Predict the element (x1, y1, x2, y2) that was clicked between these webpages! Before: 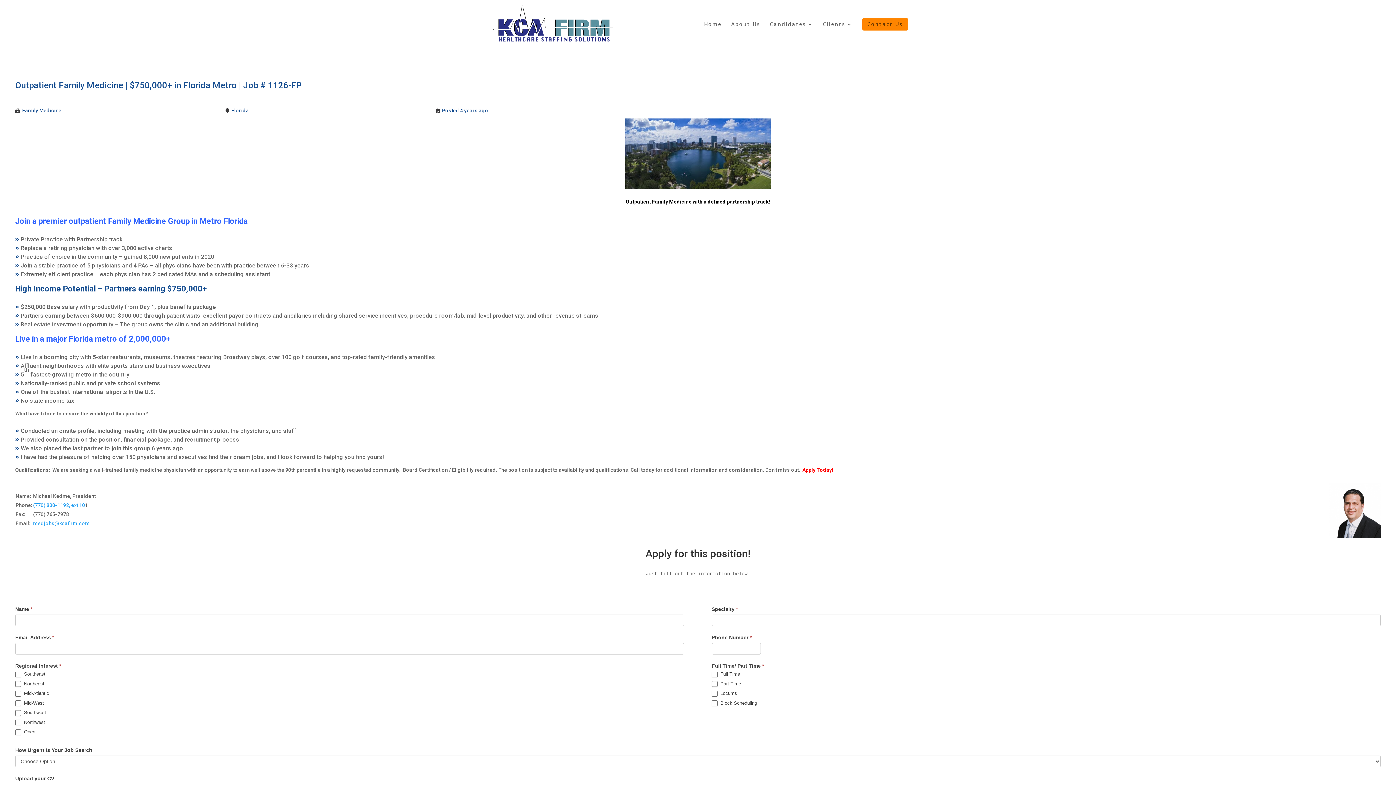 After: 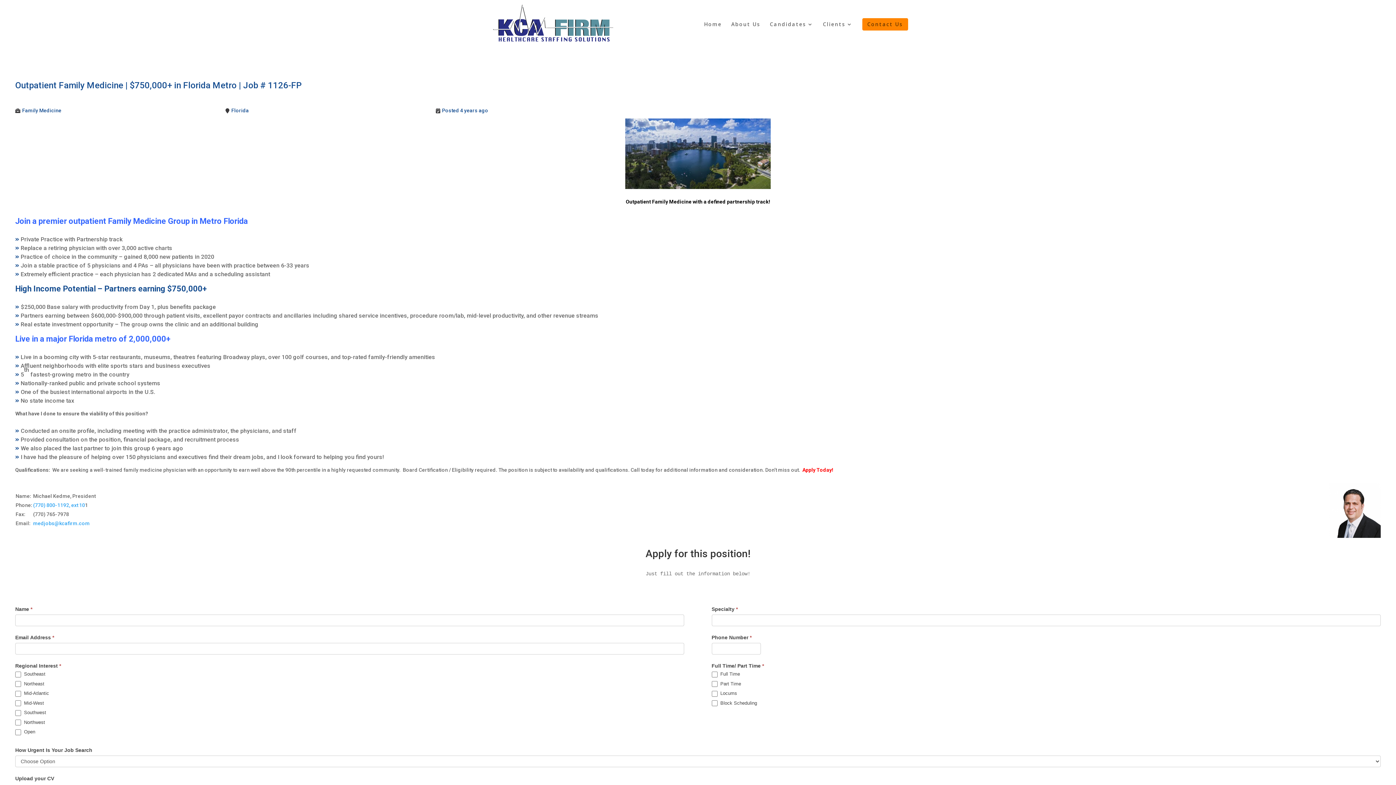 Action: label: medjobs@kcafirm.com bbox: (33, 520, 89, 526)